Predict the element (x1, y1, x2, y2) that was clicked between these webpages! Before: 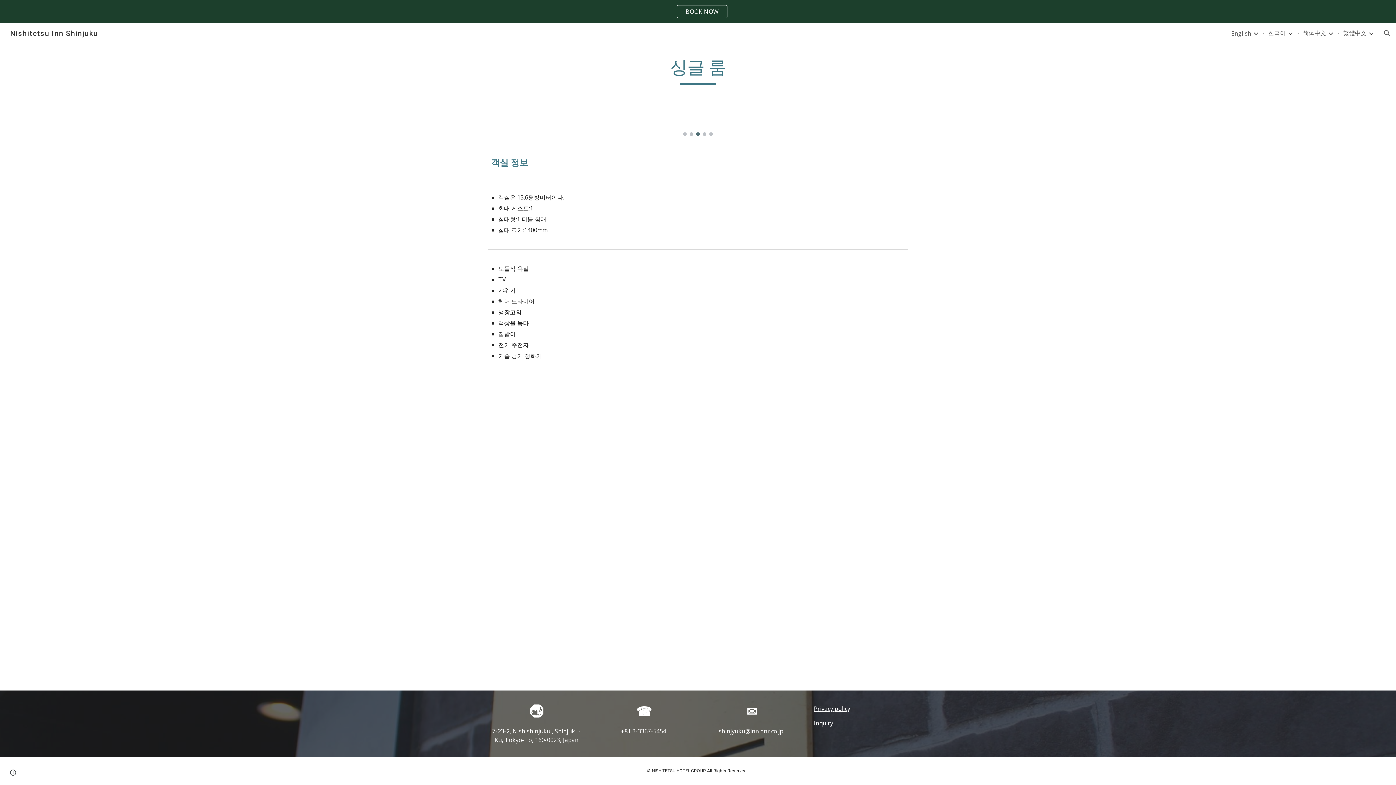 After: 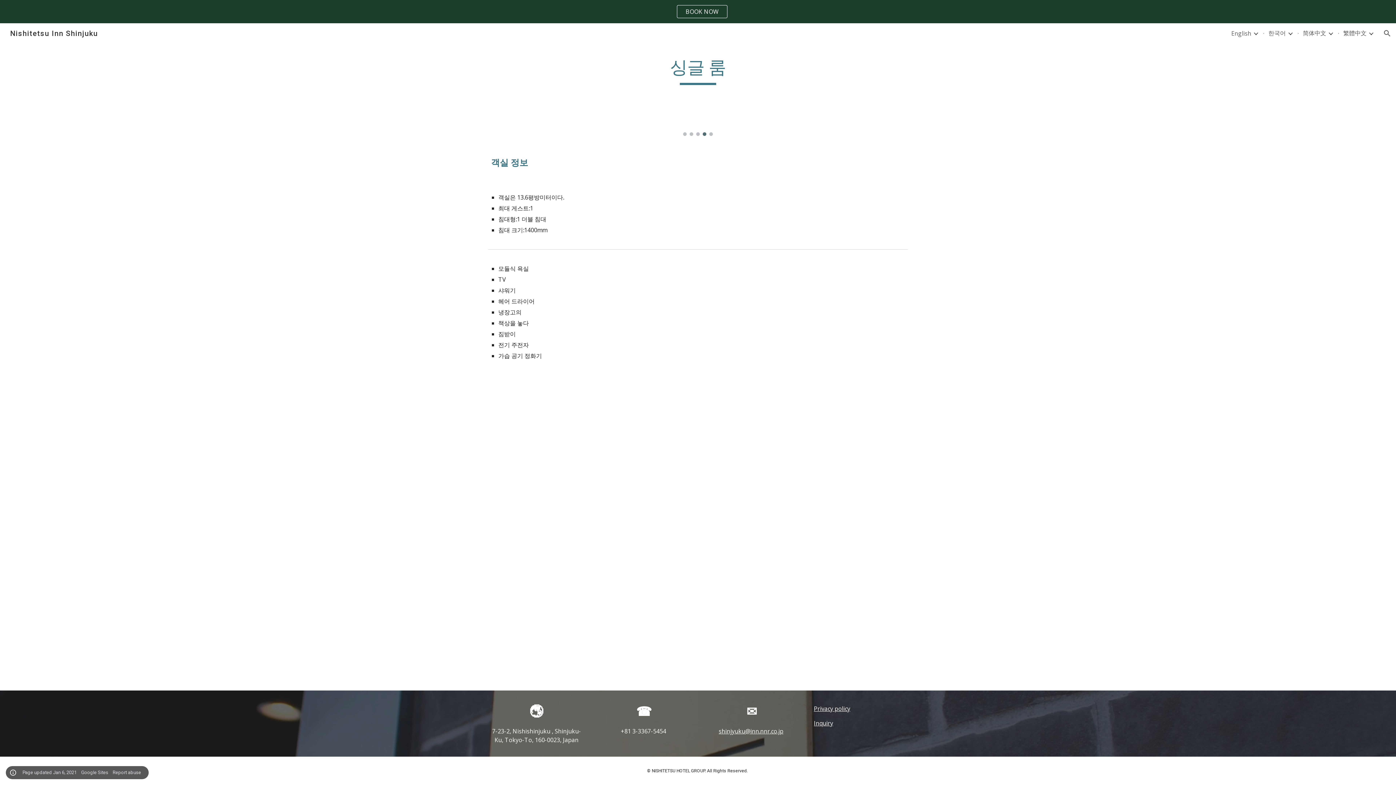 Action: label: Site actions bbox: (8, 768, 18, 778)